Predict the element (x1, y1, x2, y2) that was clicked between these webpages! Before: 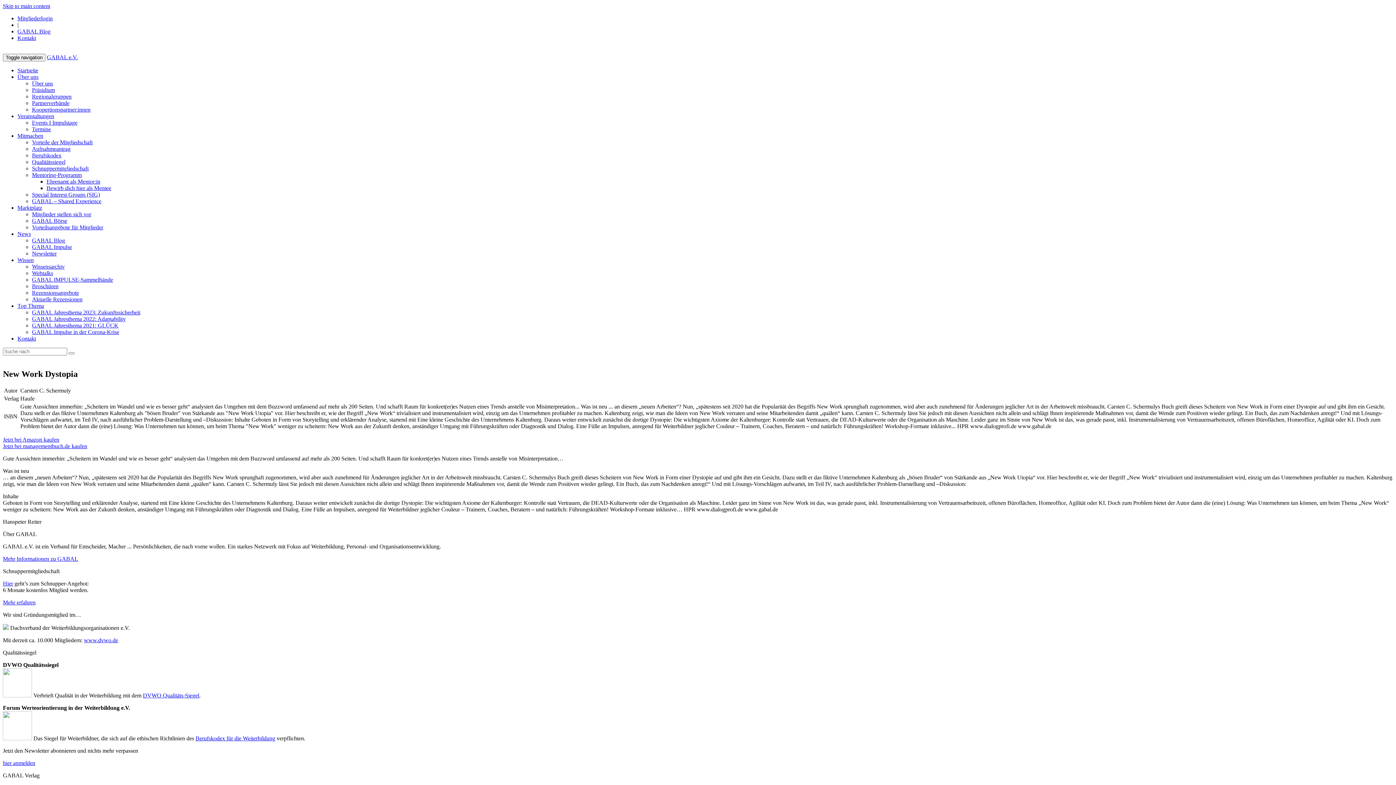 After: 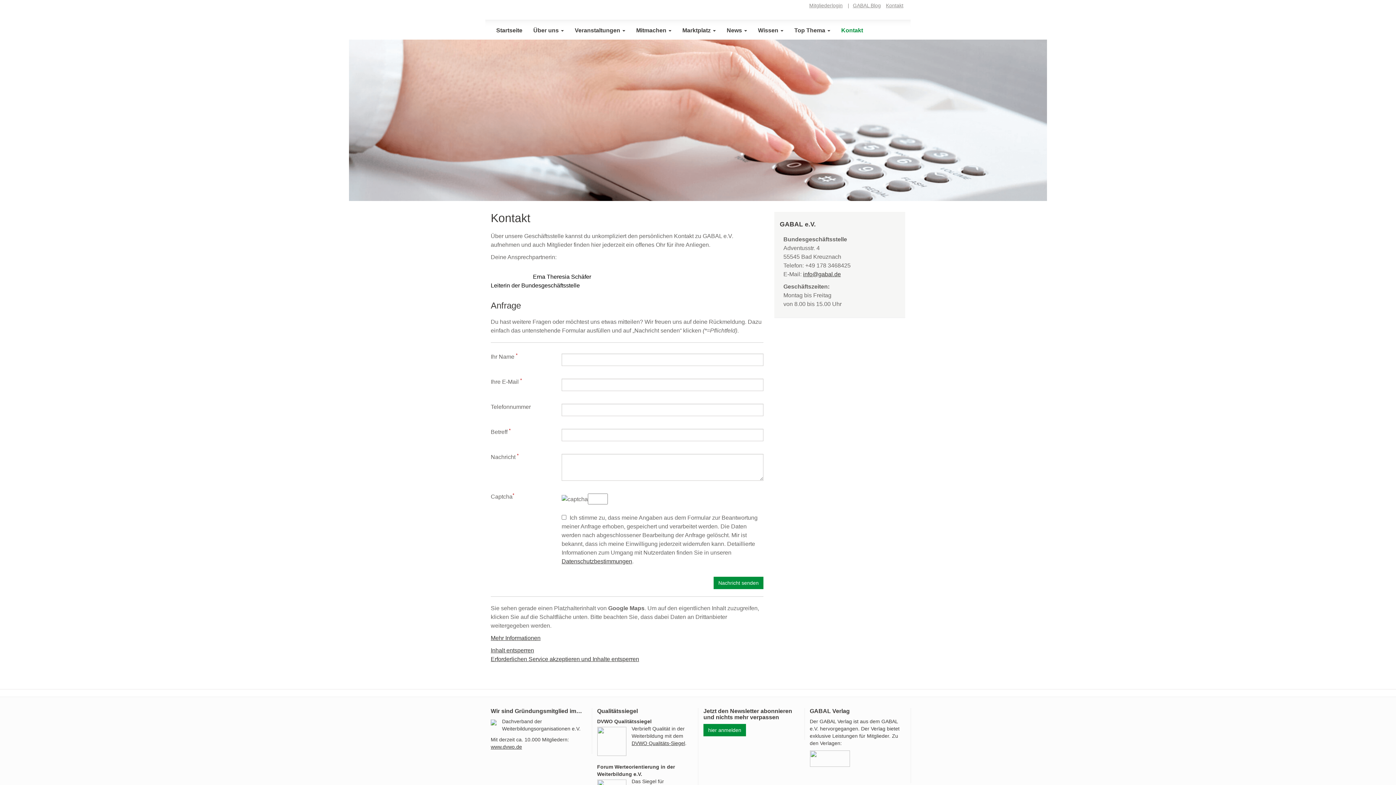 Action: label: Kontakt bbox: (17, 335, 36, 341)